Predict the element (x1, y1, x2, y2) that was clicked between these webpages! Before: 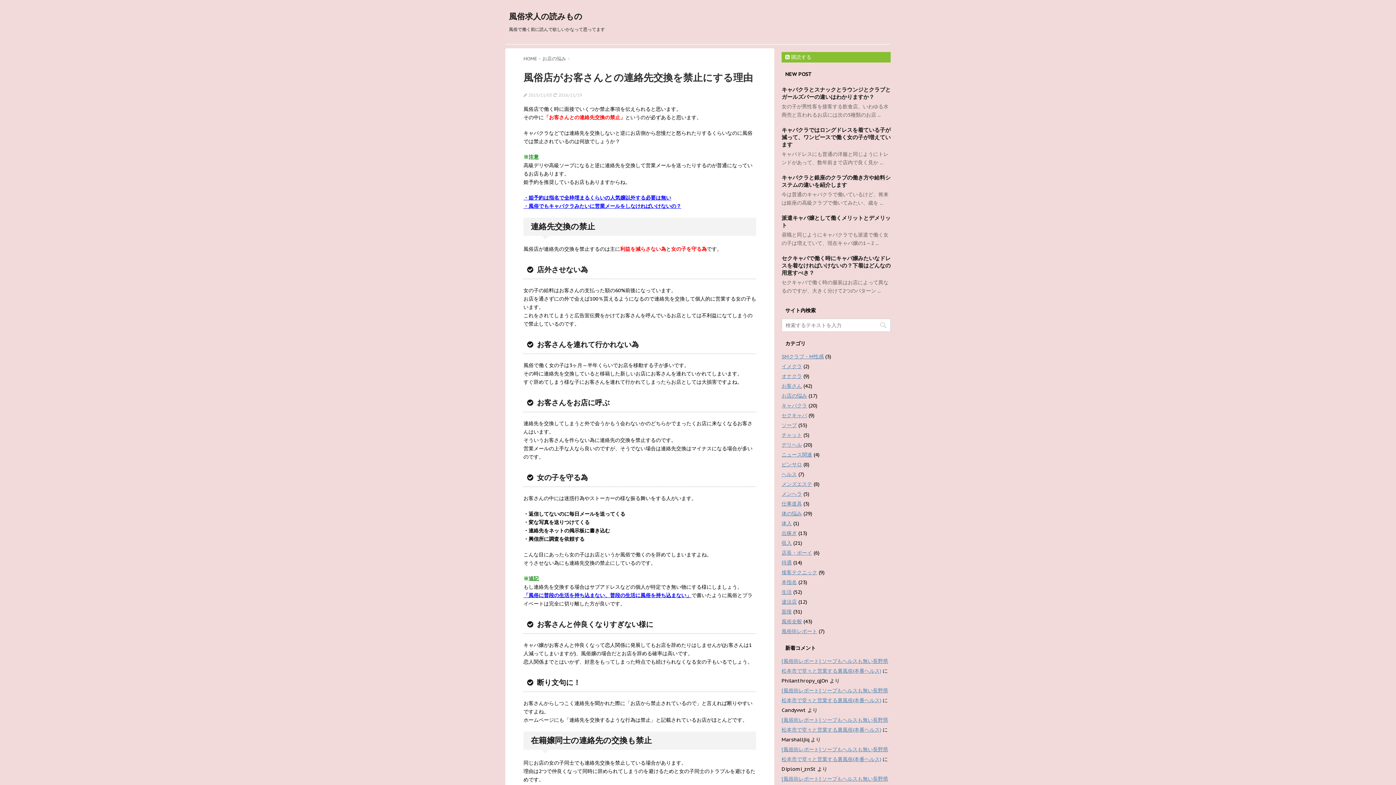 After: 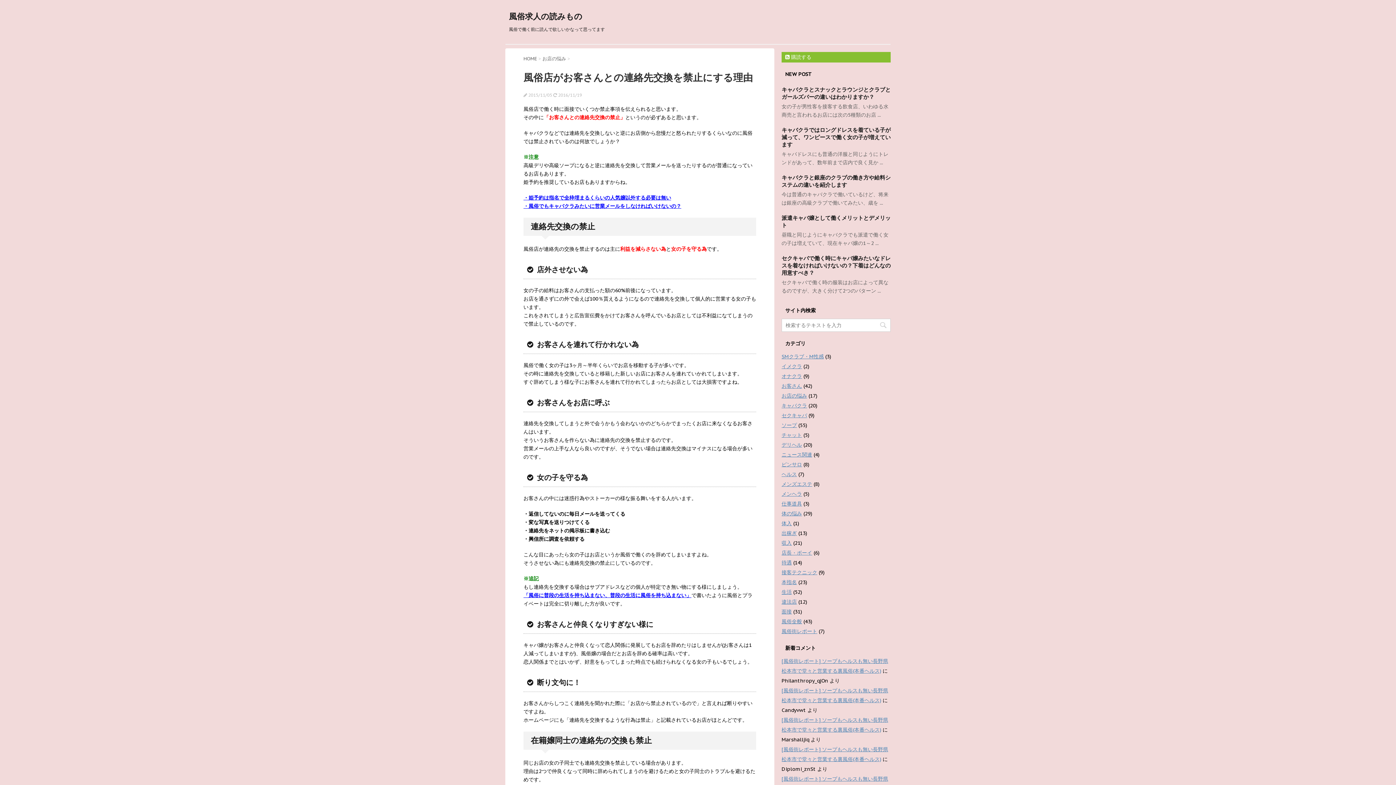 Action: bbox: (523, 202, 681, 209) label: ・風俗でもキャバクラみたいに営業メールをしなければいけないの？